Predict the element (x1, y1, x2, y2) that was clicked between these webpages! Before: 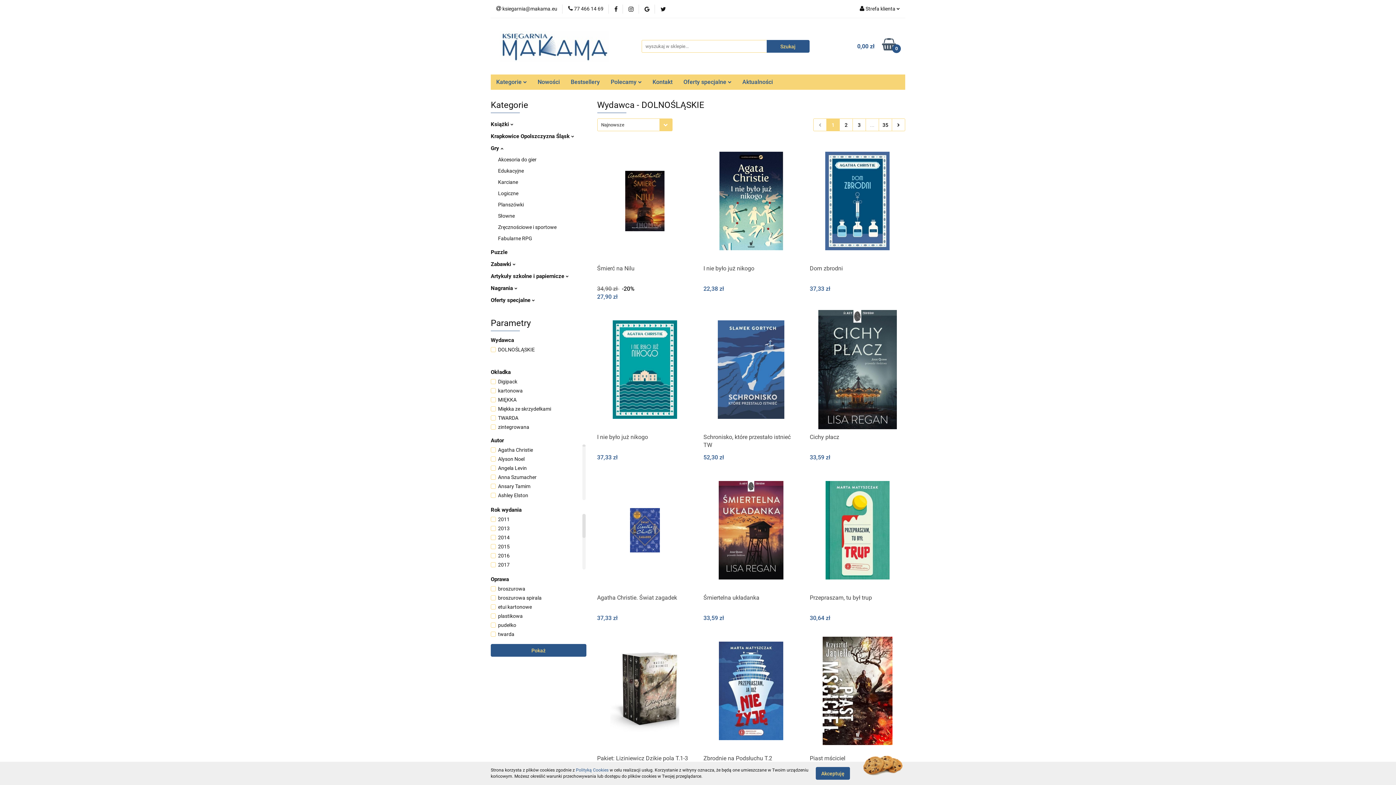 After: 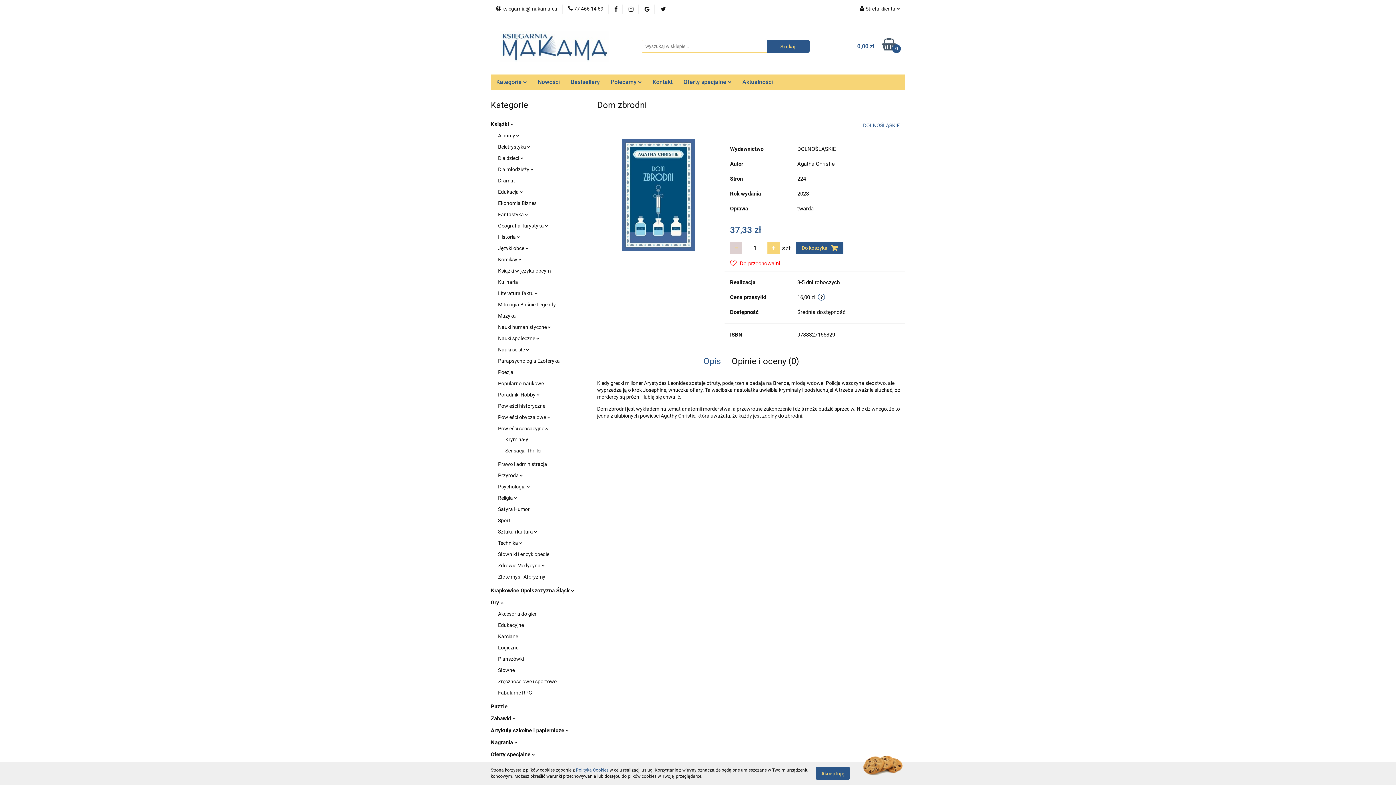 Action: bbox: (809, 264, 905, 281) label: Dom zbrodni